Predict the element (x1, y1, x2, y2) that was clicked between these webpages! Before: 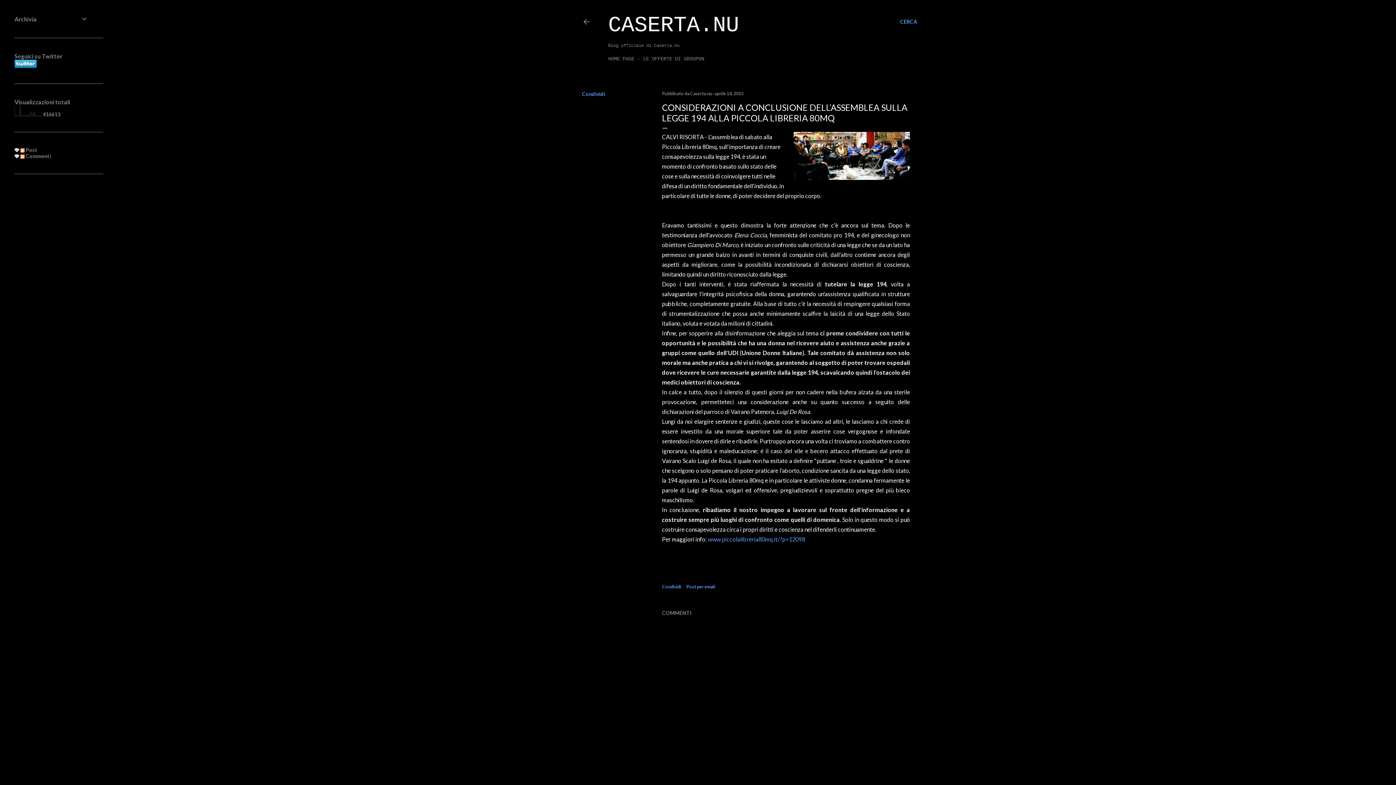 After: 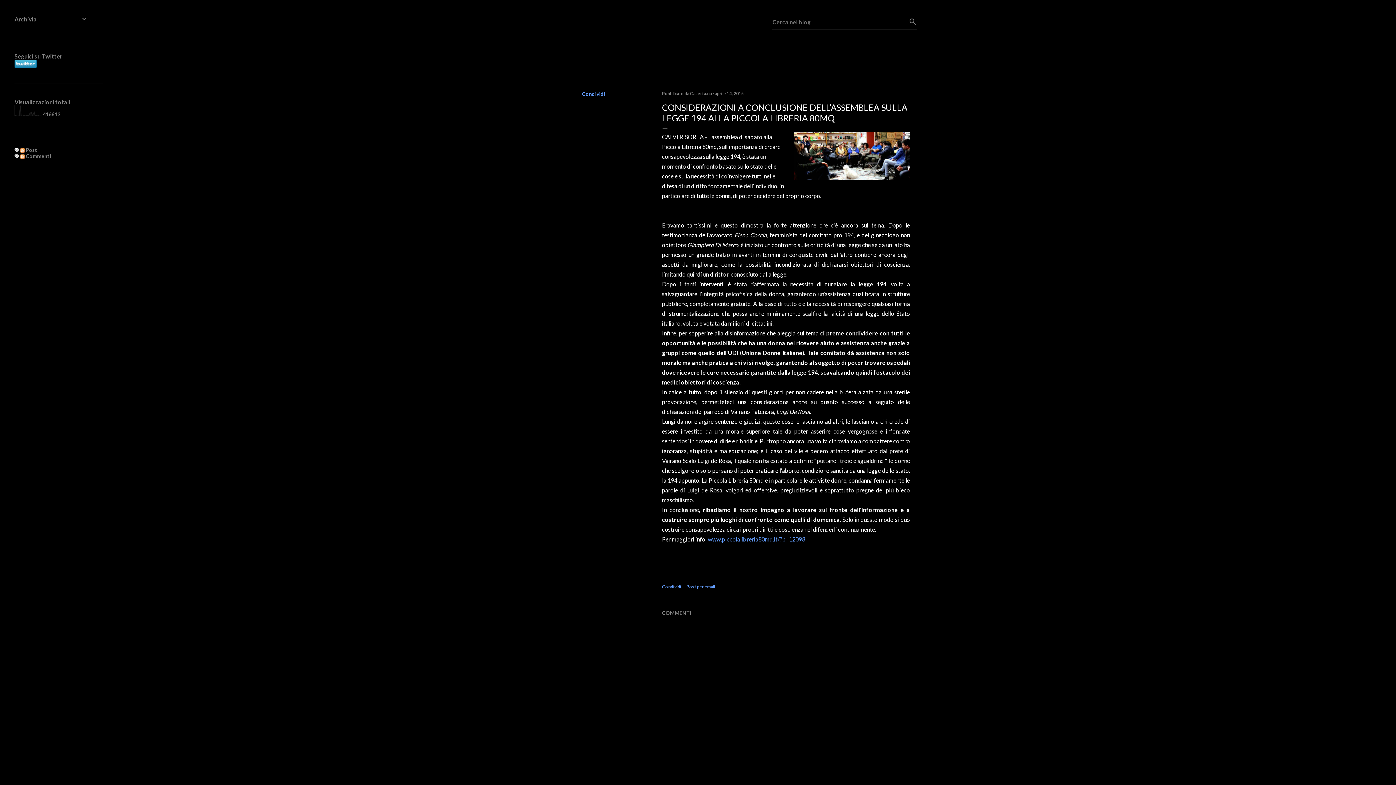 Action: bbox: (900, 13, 917, 30) label: Cerca